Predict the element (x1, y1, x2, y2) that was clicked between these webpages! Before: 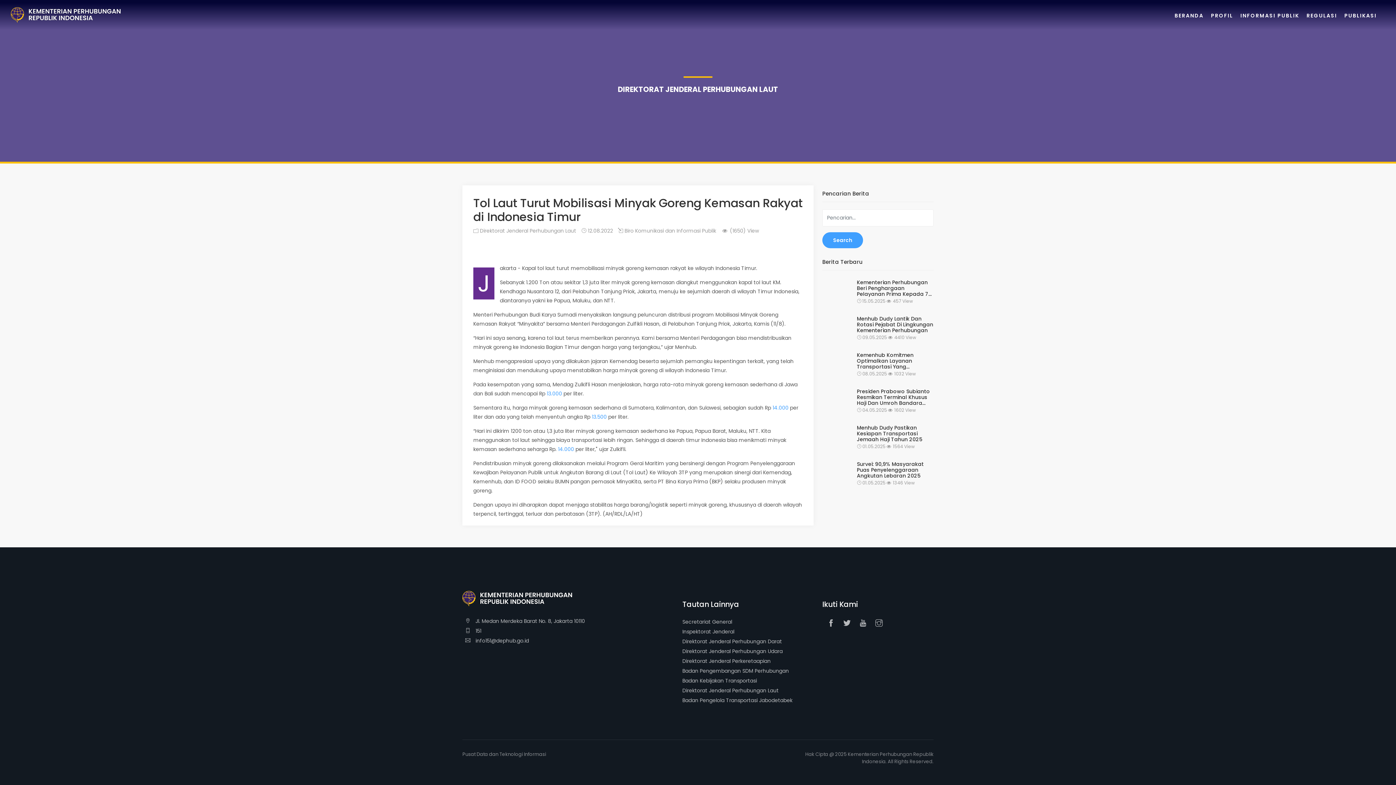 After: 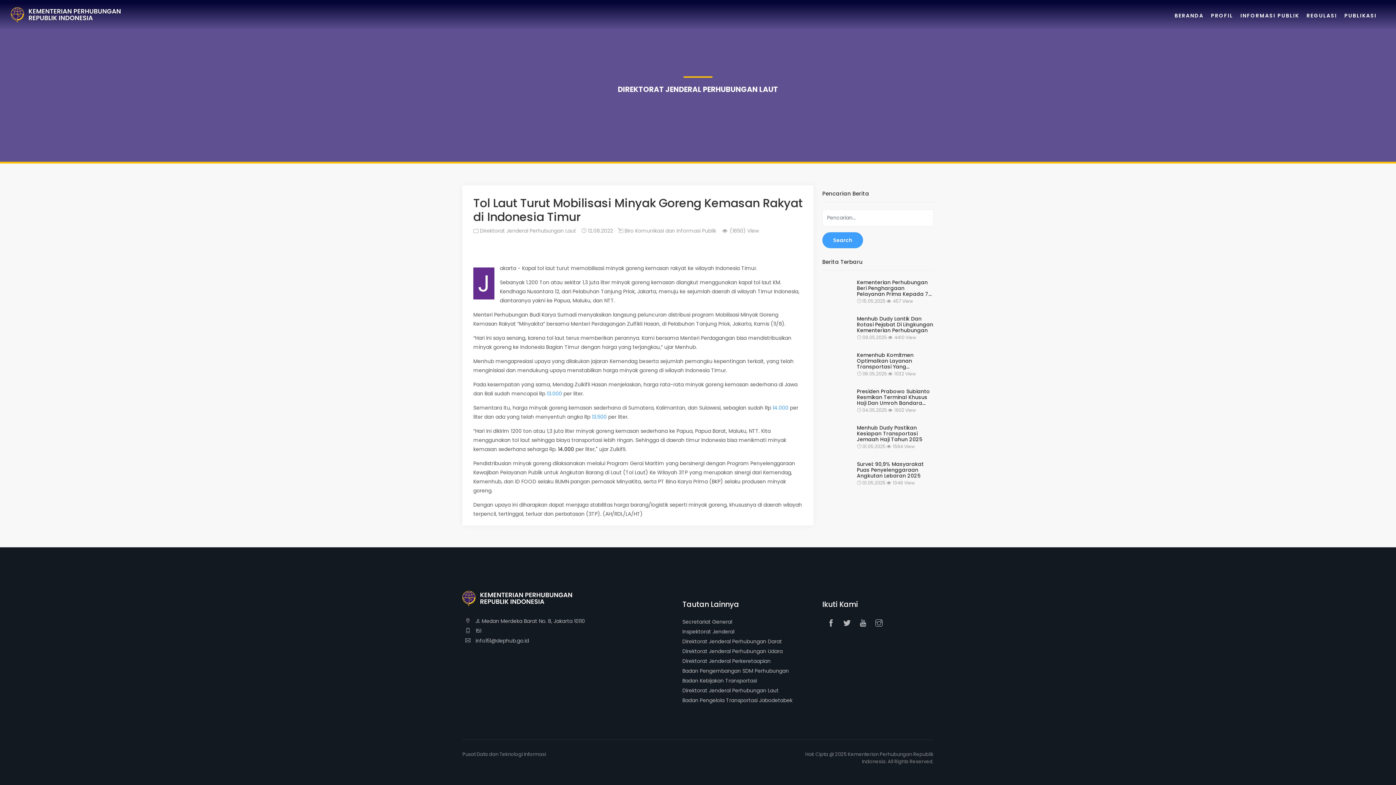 Action: bbox: (558, 445, 574, 453) label: 14.000